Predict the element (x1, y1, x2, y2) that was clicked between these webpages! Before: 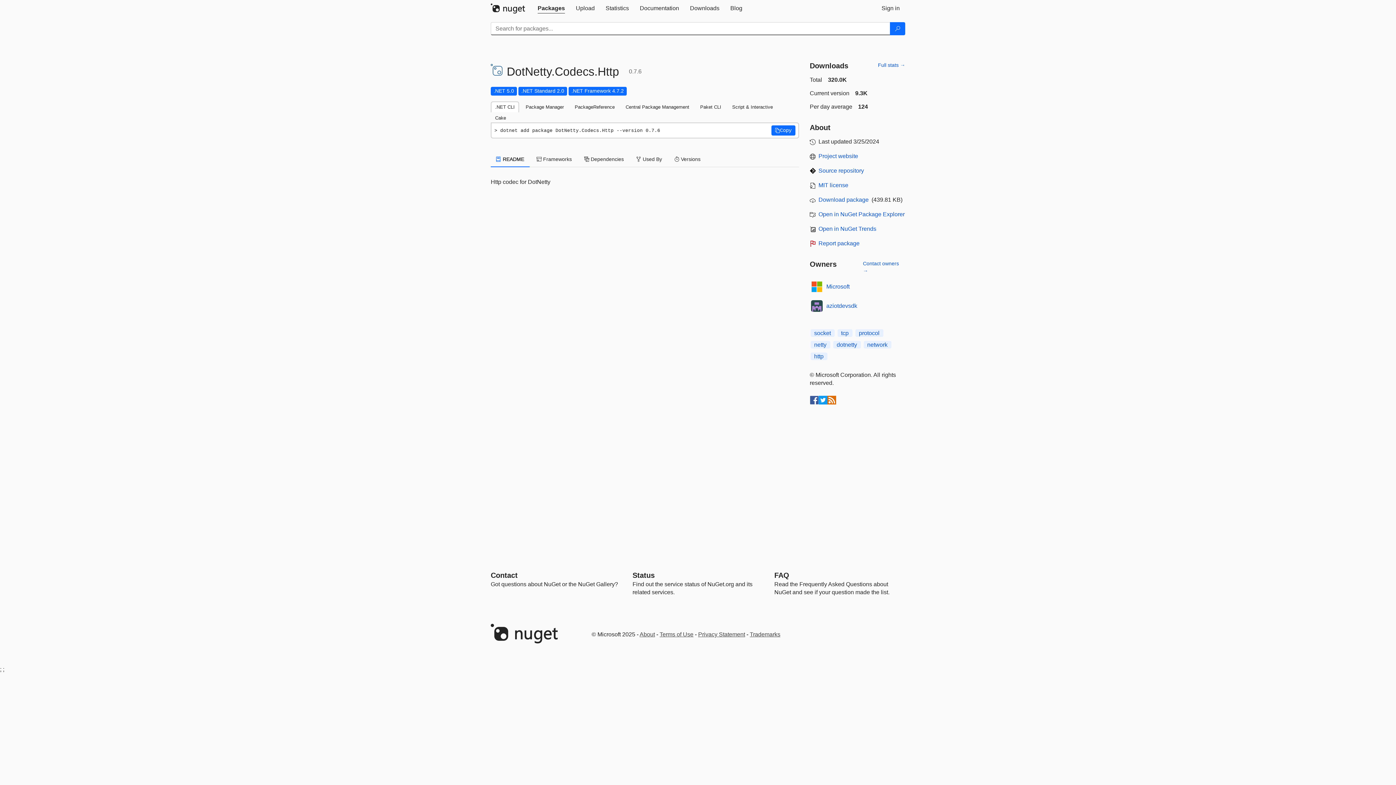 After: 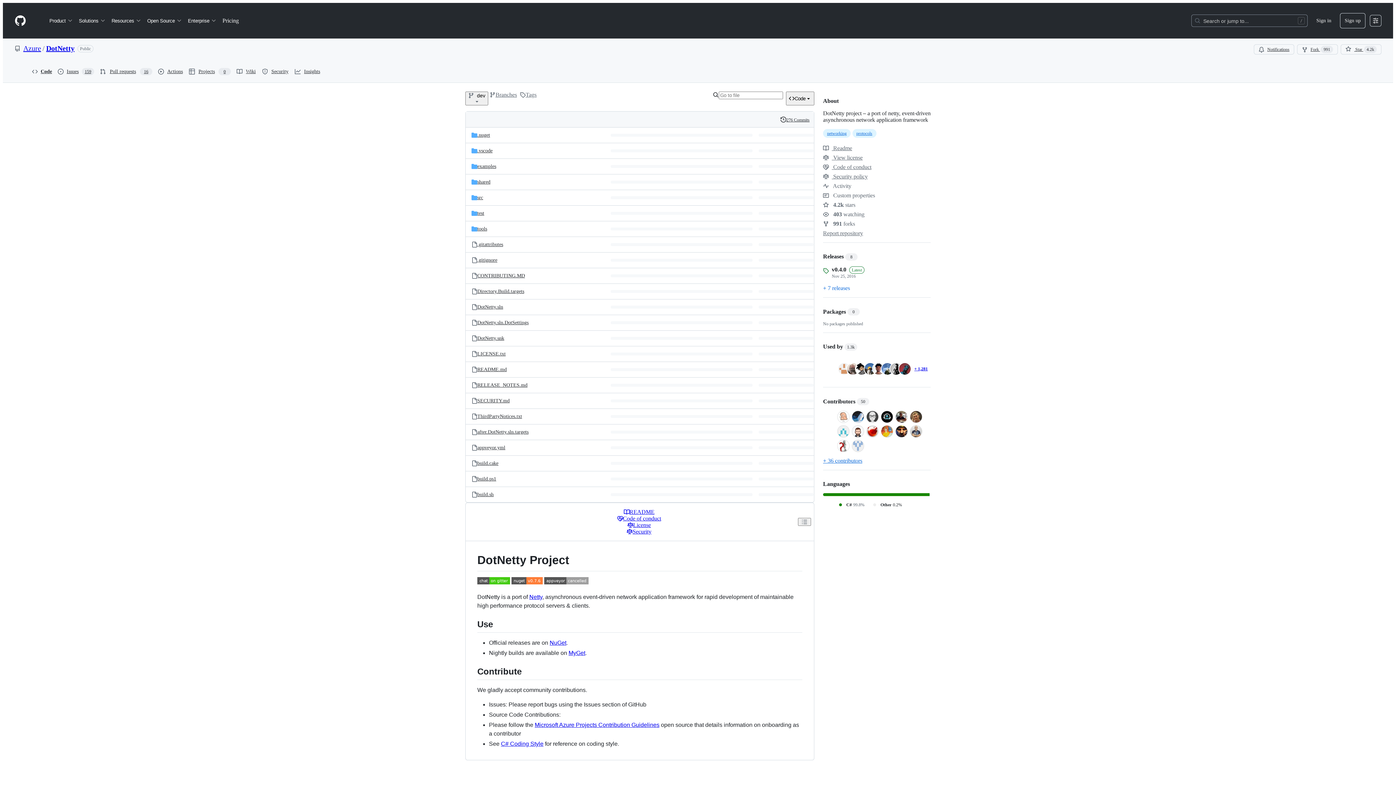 Action: bbox: (818, 167, 864, 173) label: Source repository